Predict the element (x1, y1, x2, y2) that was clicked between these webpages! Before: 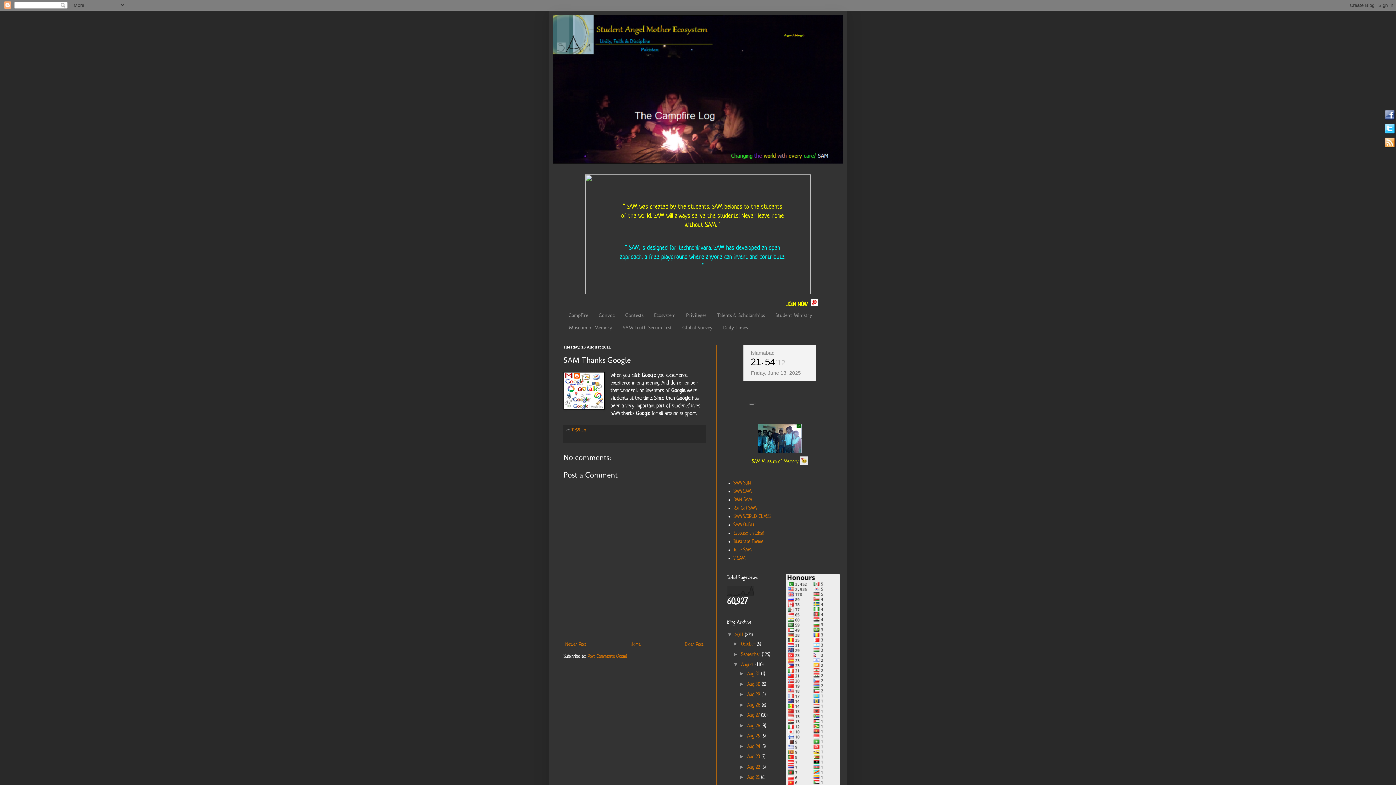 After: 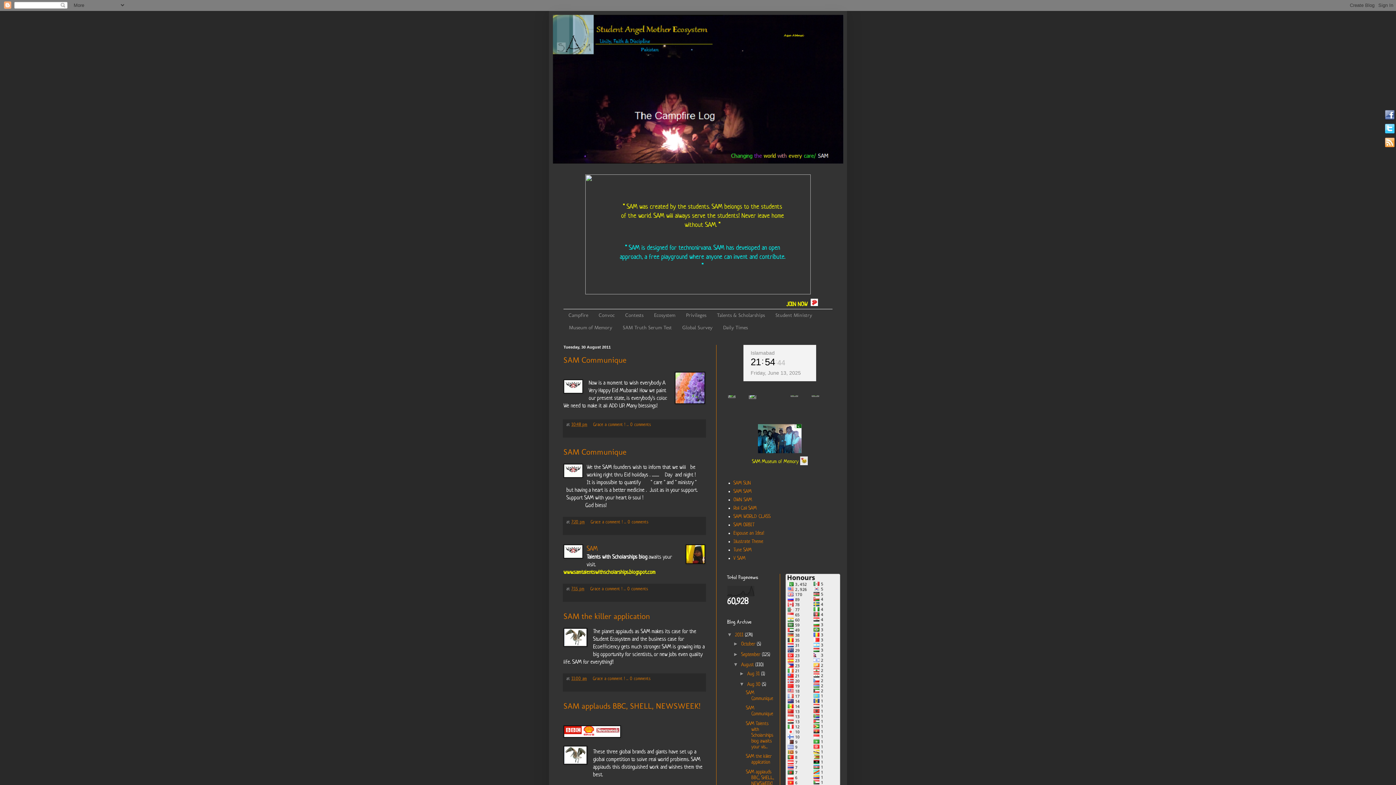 Action: label: Aug 30  bbox: (747, 682, 762, 687)